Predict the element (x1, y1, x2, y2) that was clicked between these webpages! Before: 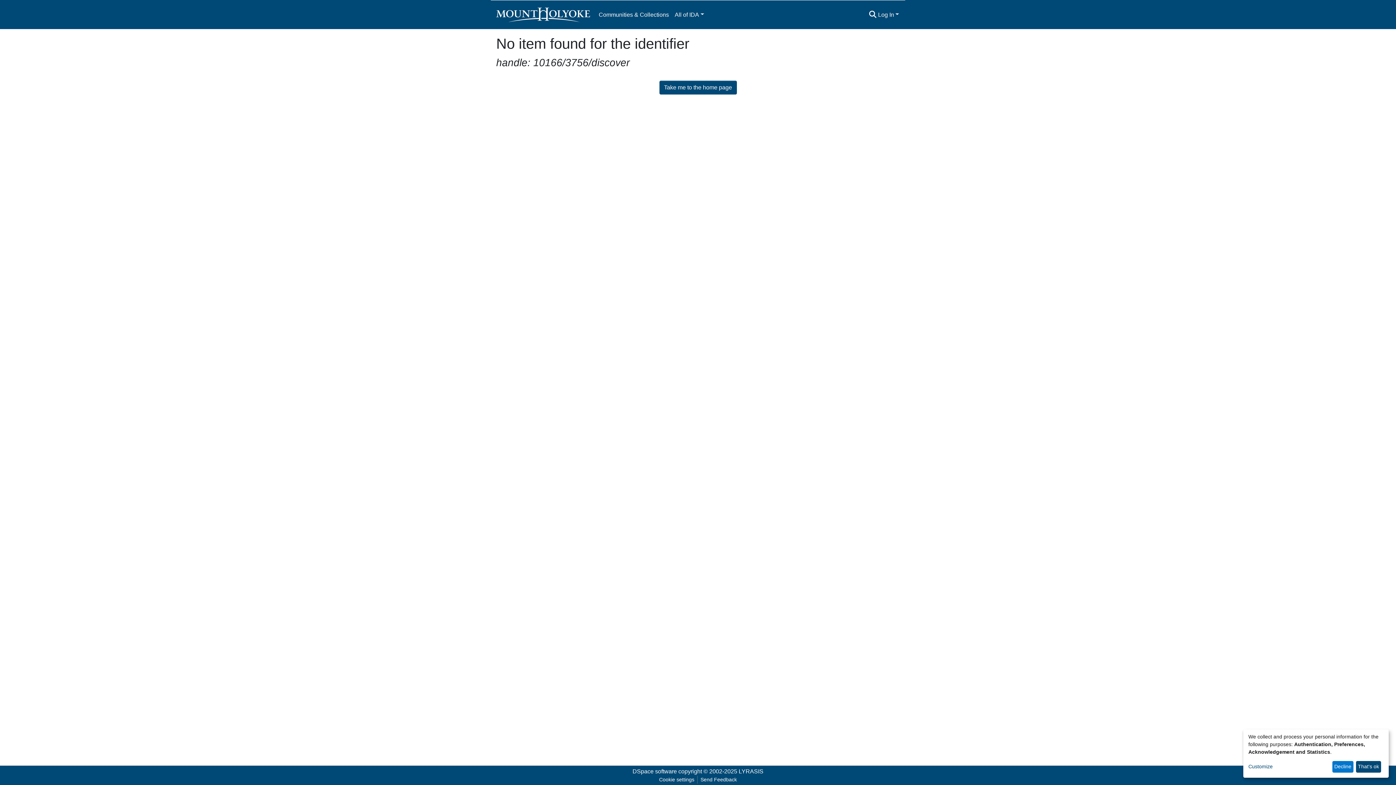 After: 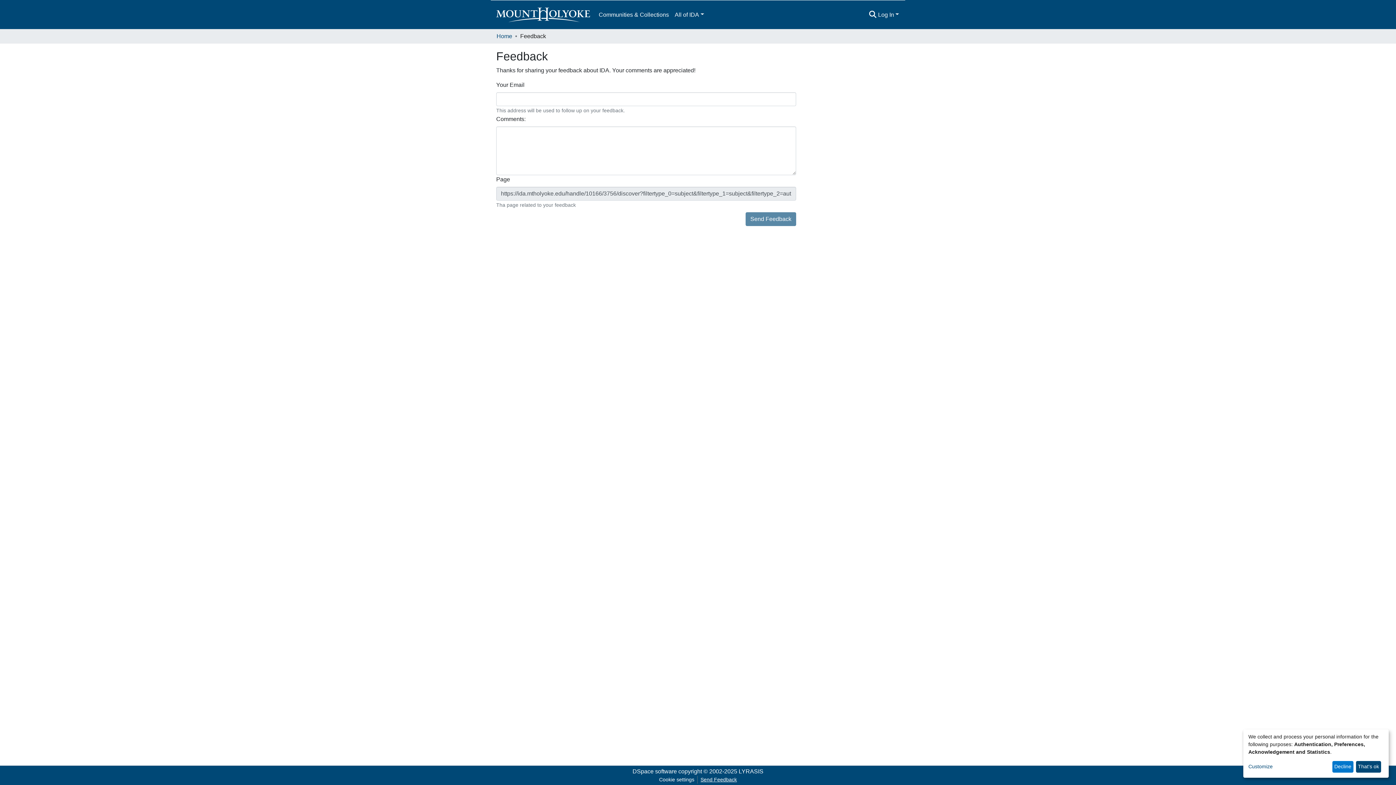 Action: bbox: (697, 776, 740, 784) label: Send Feedback